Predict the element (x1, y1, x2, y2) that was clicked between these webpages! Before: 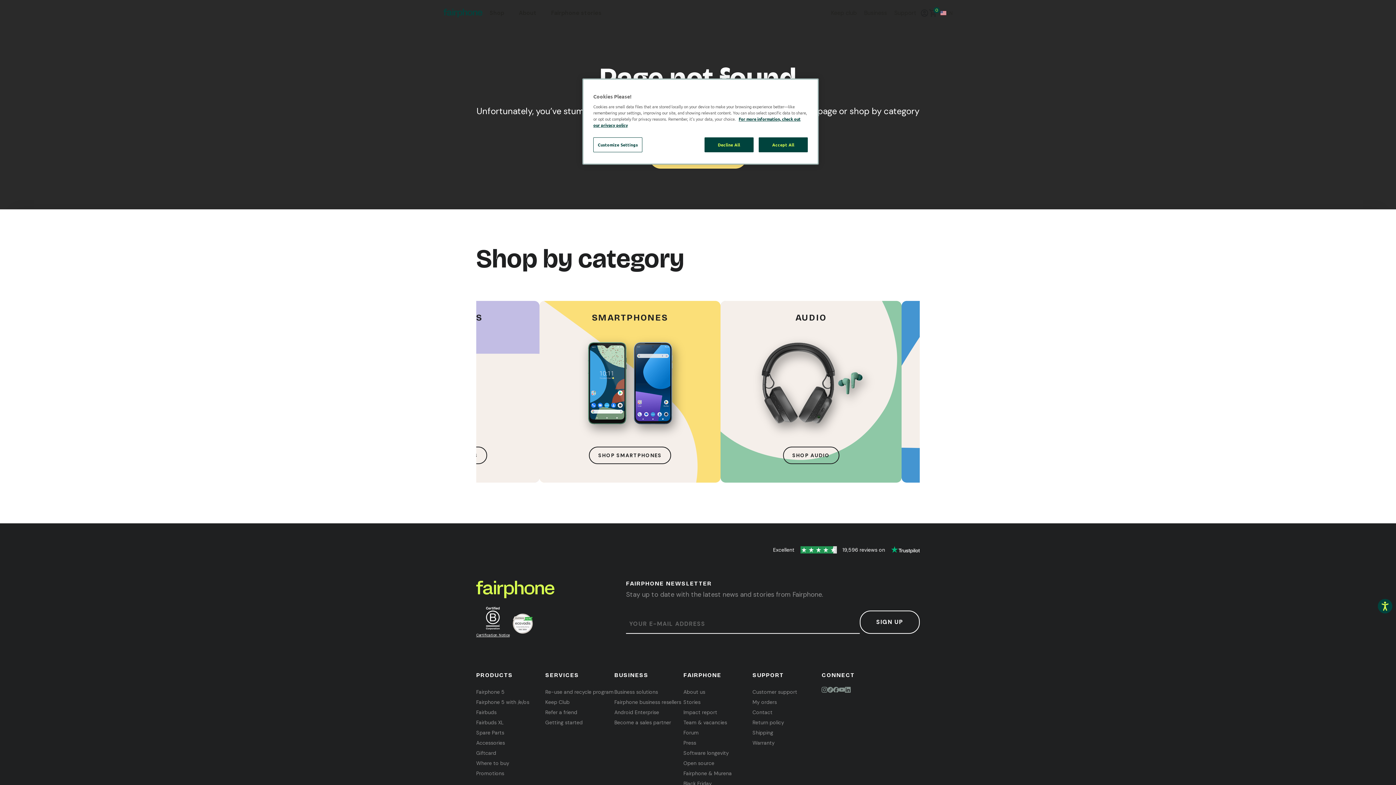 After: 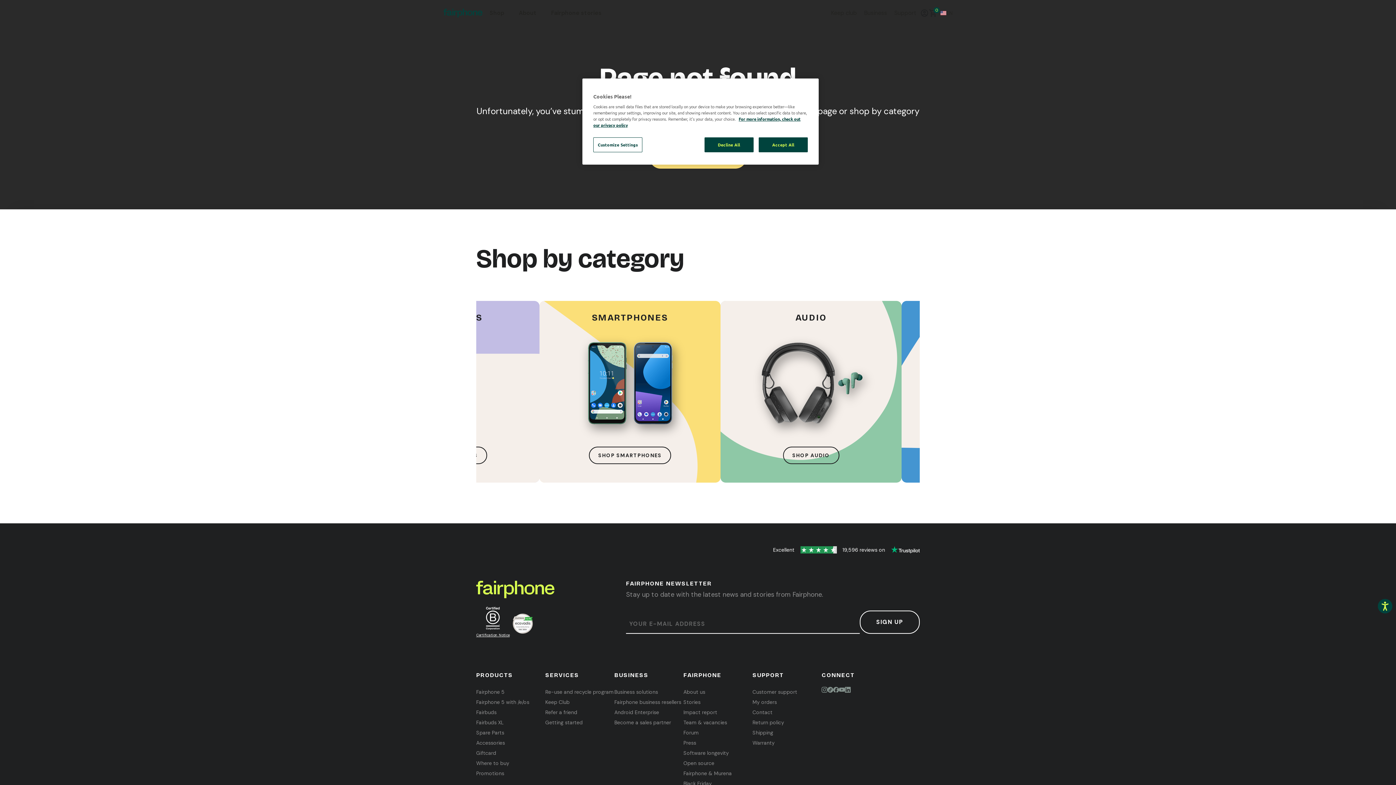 Action: bbox: (773, 545, 920, 554) label: Excellent
19,596 reviews
on